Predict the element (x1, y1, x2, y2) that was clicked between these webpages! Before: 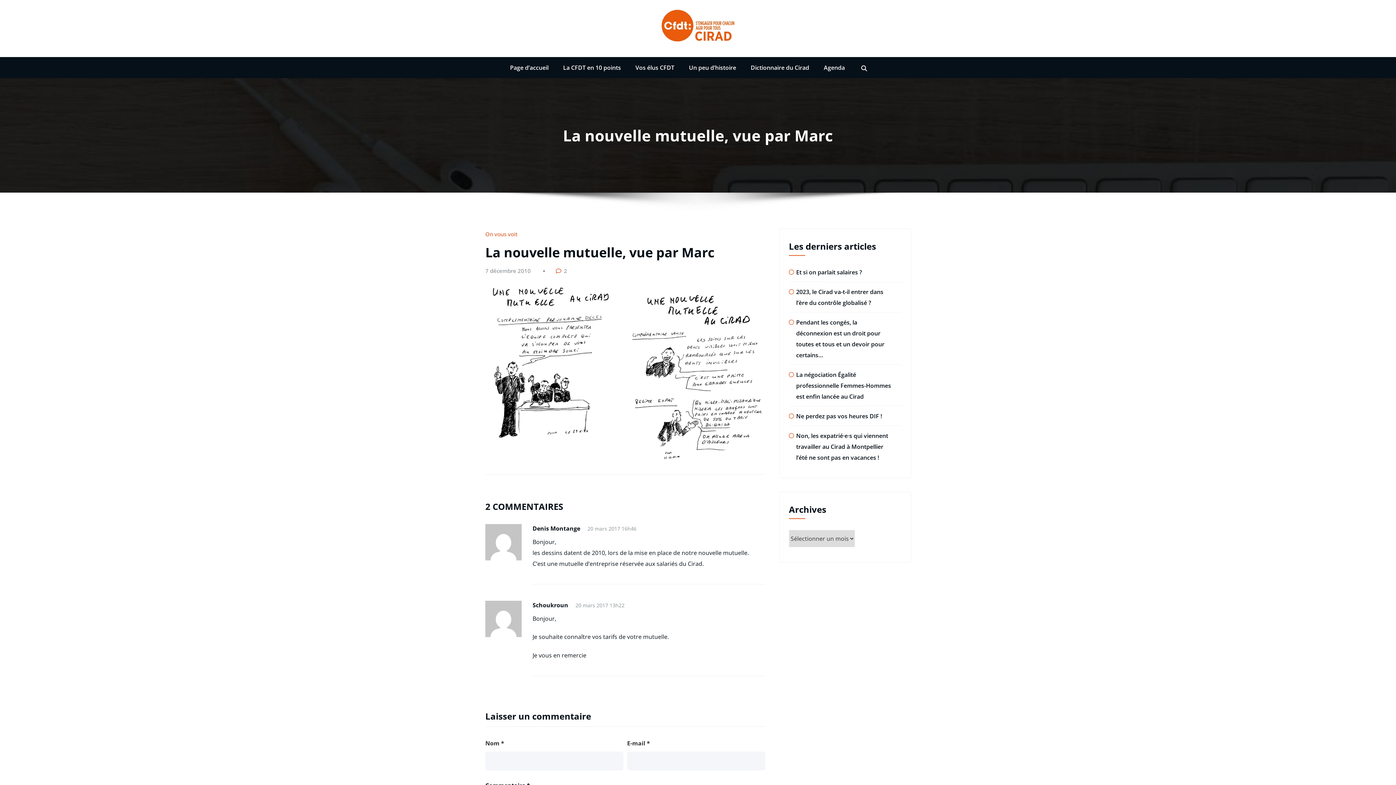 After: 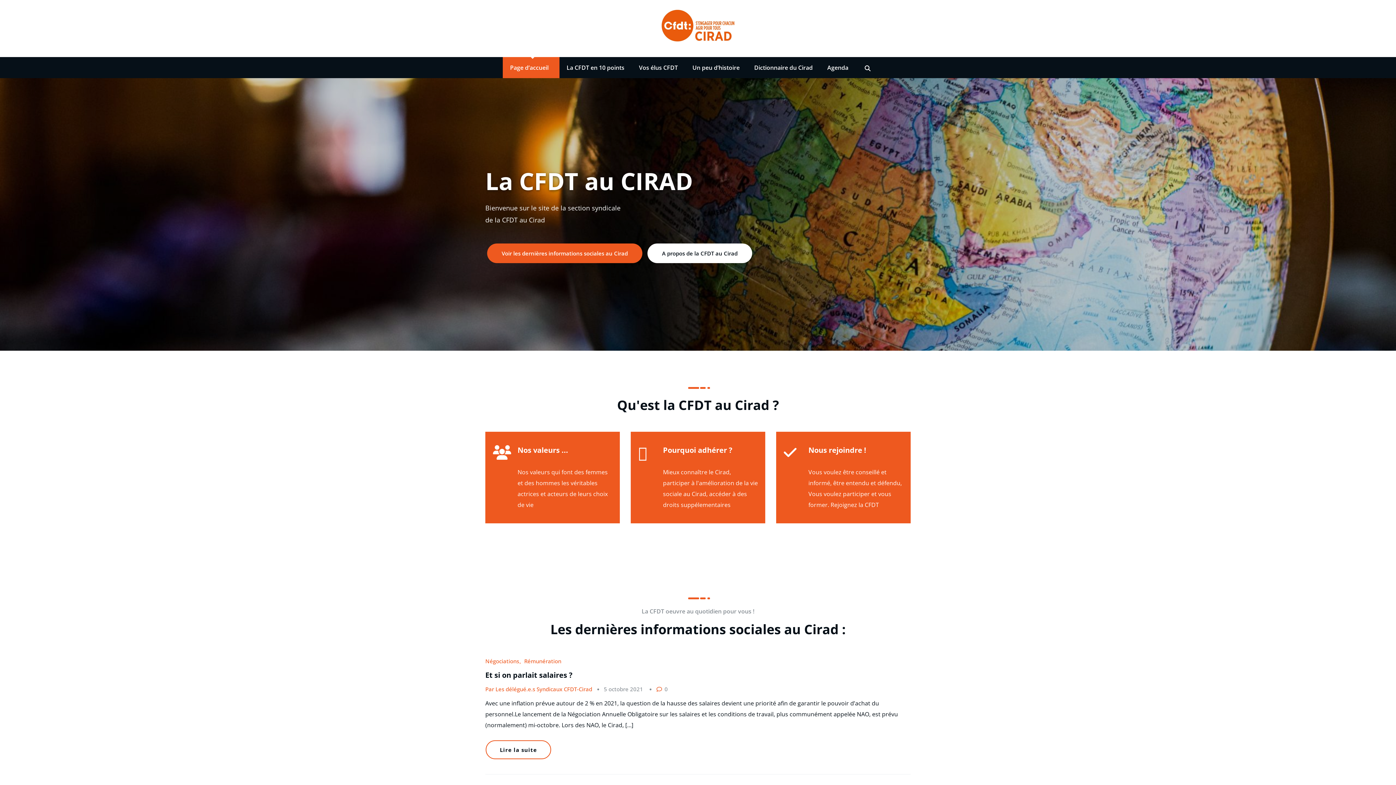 Action: bbox: (502, 57, 556, 78) label: Page d’accueil